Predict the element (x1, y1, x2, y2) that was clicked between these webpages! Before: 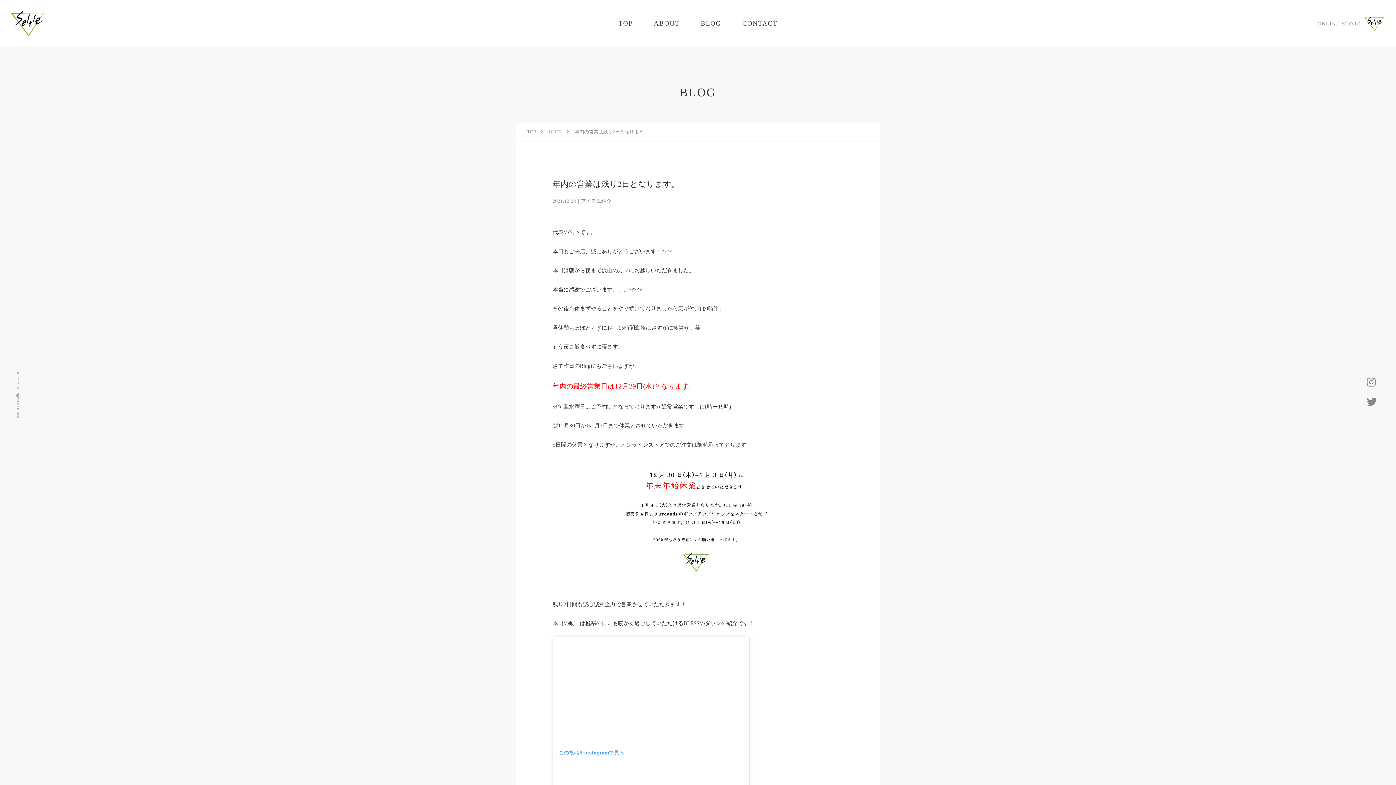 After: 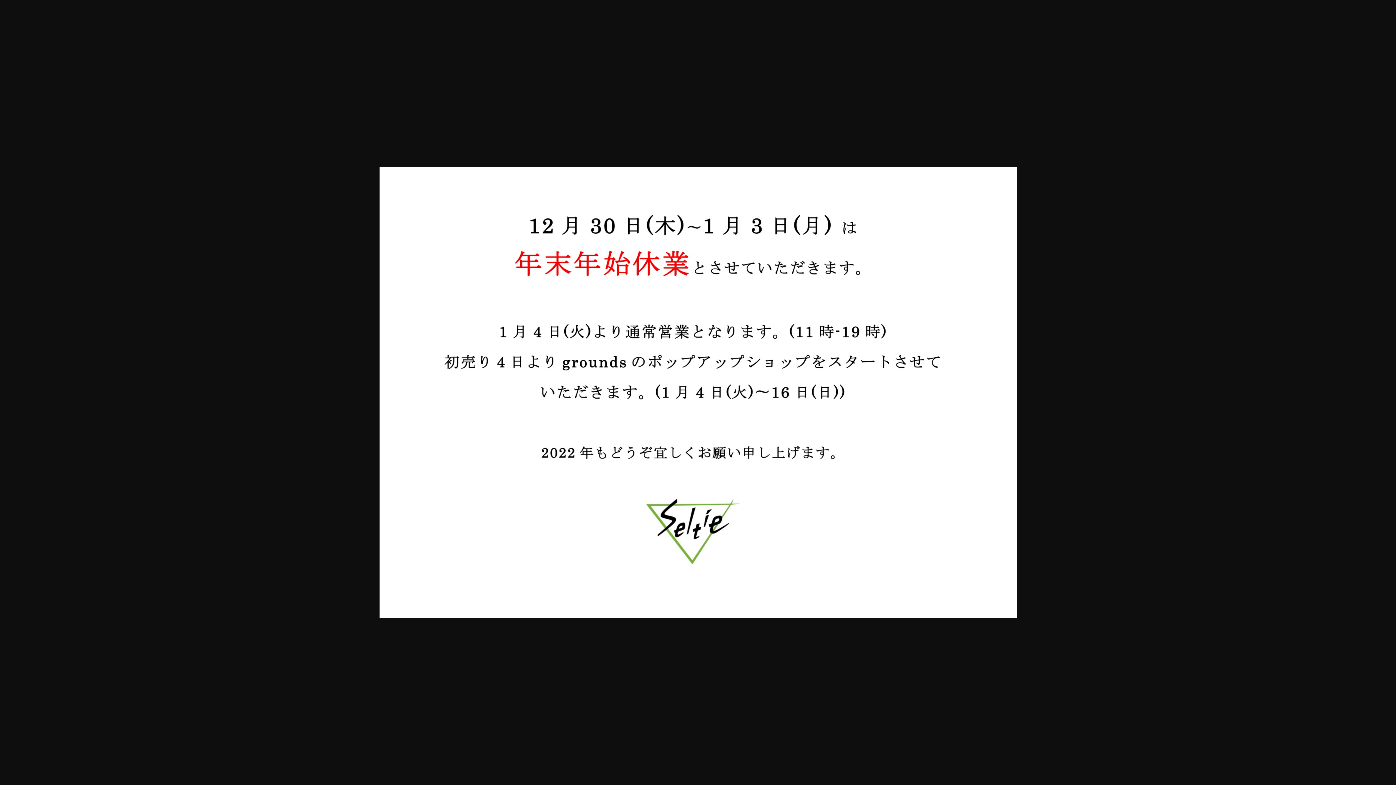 Action: bbox: (607, 458, 789, 587)